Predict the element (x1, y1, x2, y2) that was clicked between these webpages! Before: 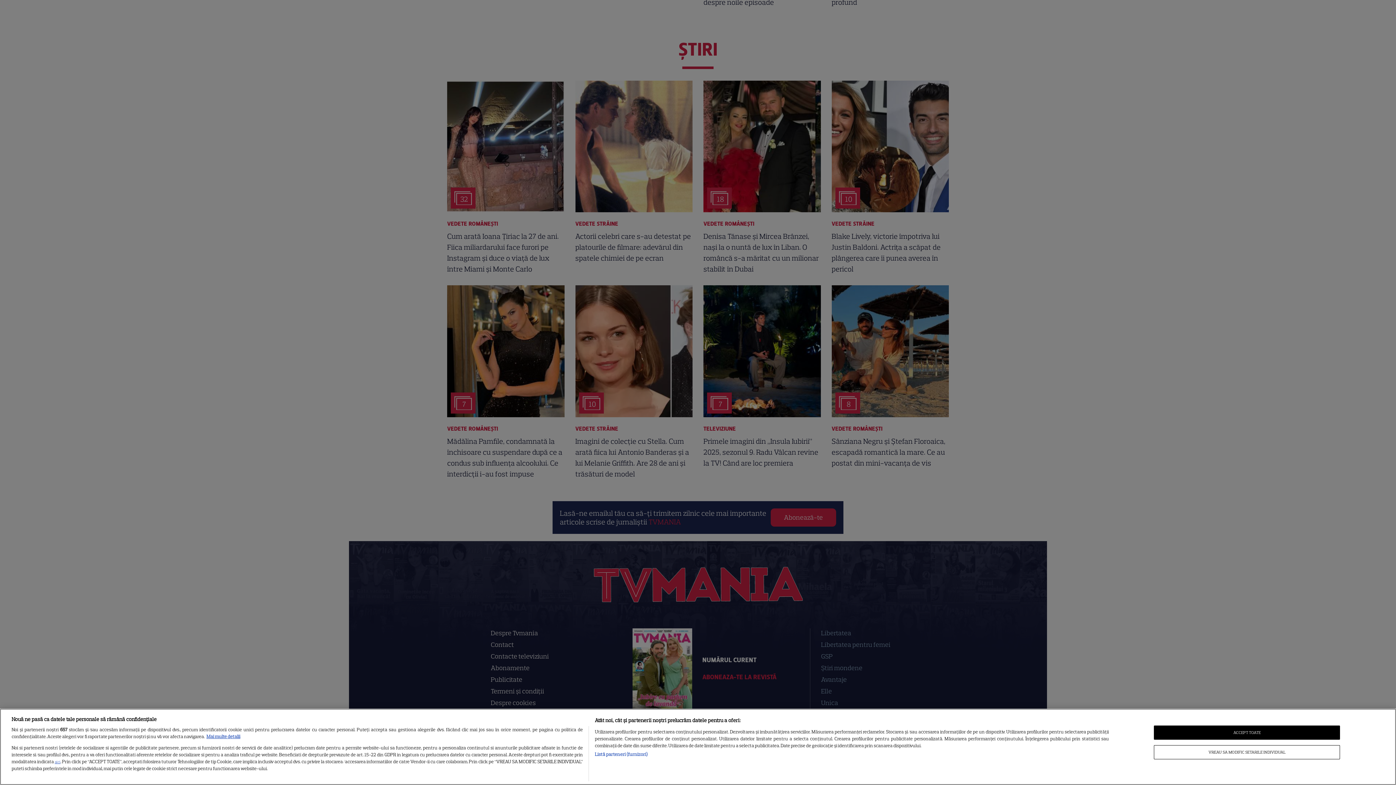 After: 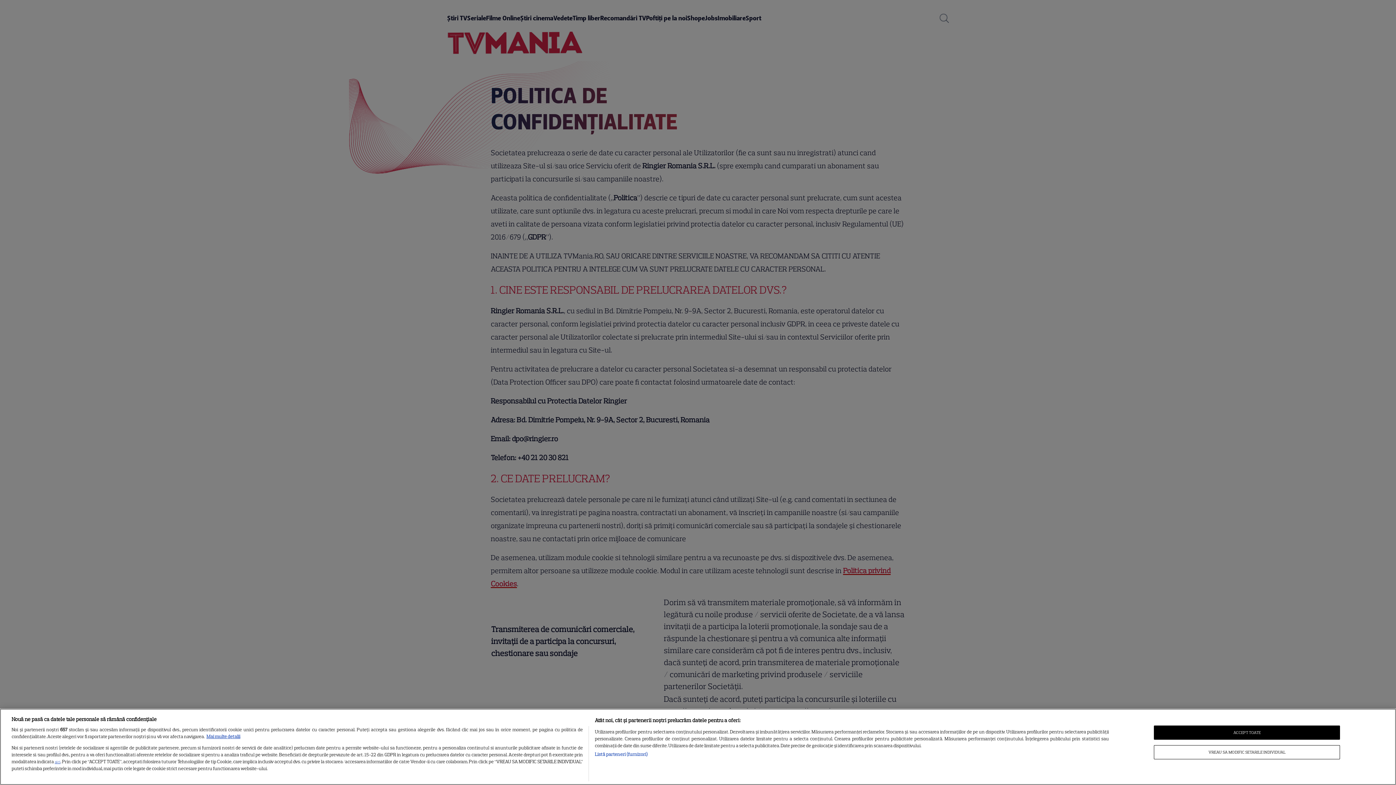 Action: label: aici bbox: (54, 760, 60, 764)